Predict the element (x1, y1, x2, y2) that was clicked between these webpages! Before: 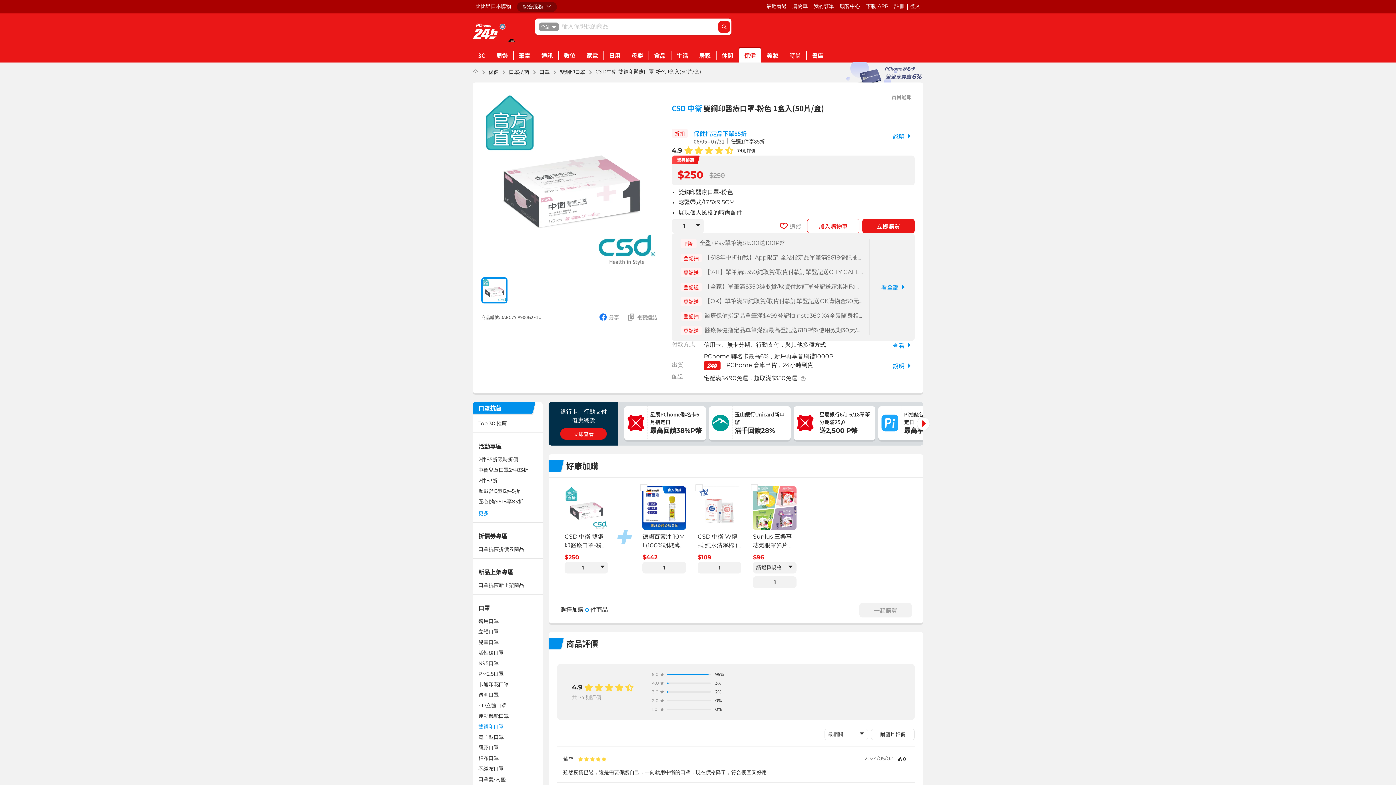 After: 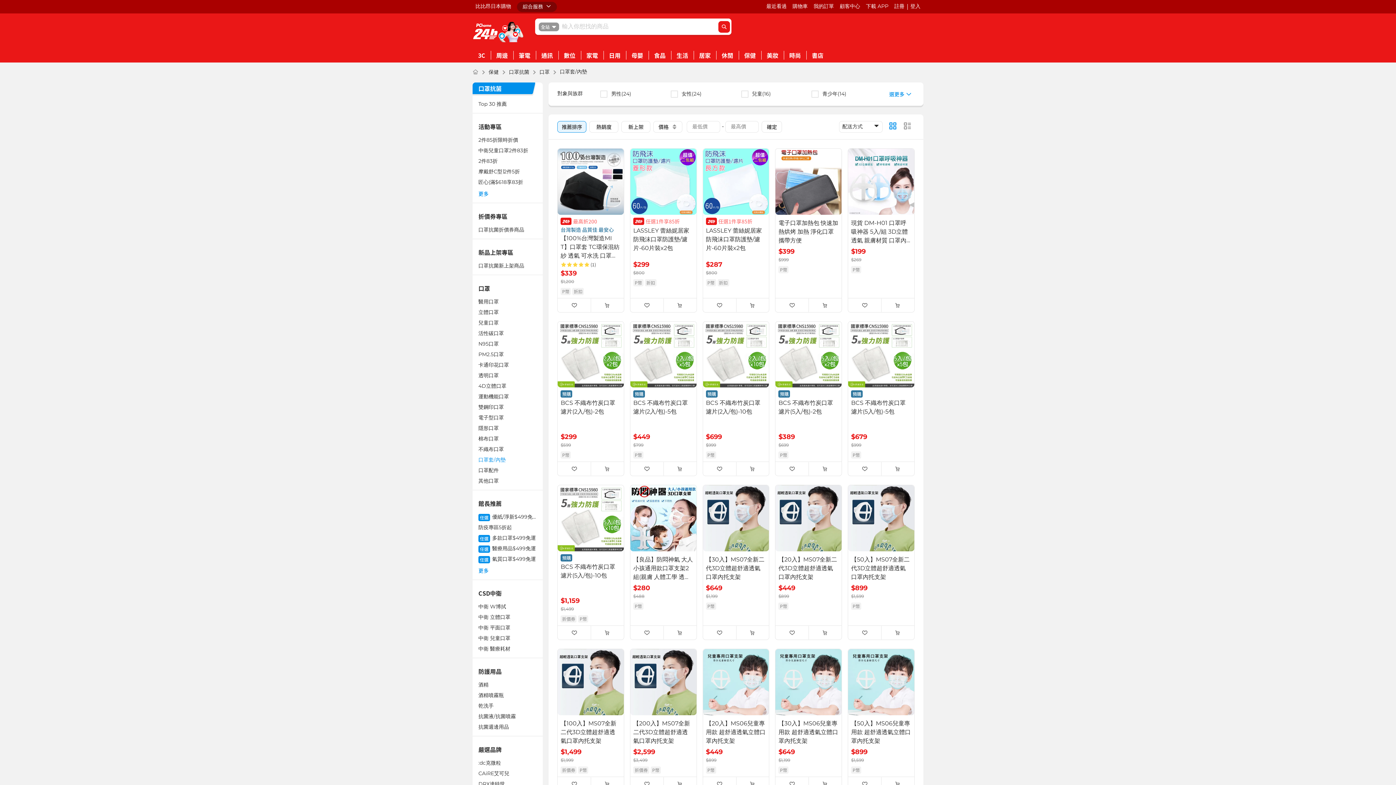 Action: bbox: (478, 776, 537, 784) label: 口罩套/內墊